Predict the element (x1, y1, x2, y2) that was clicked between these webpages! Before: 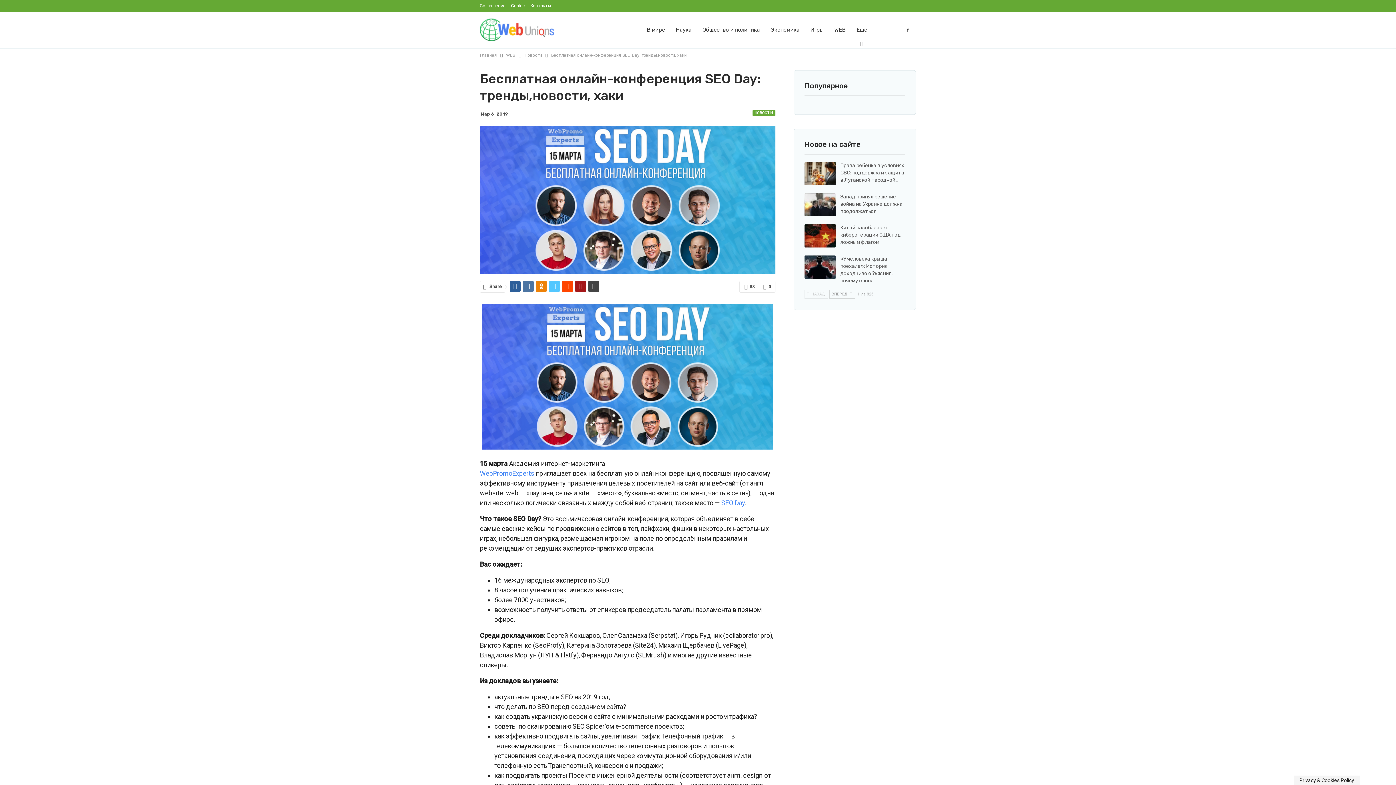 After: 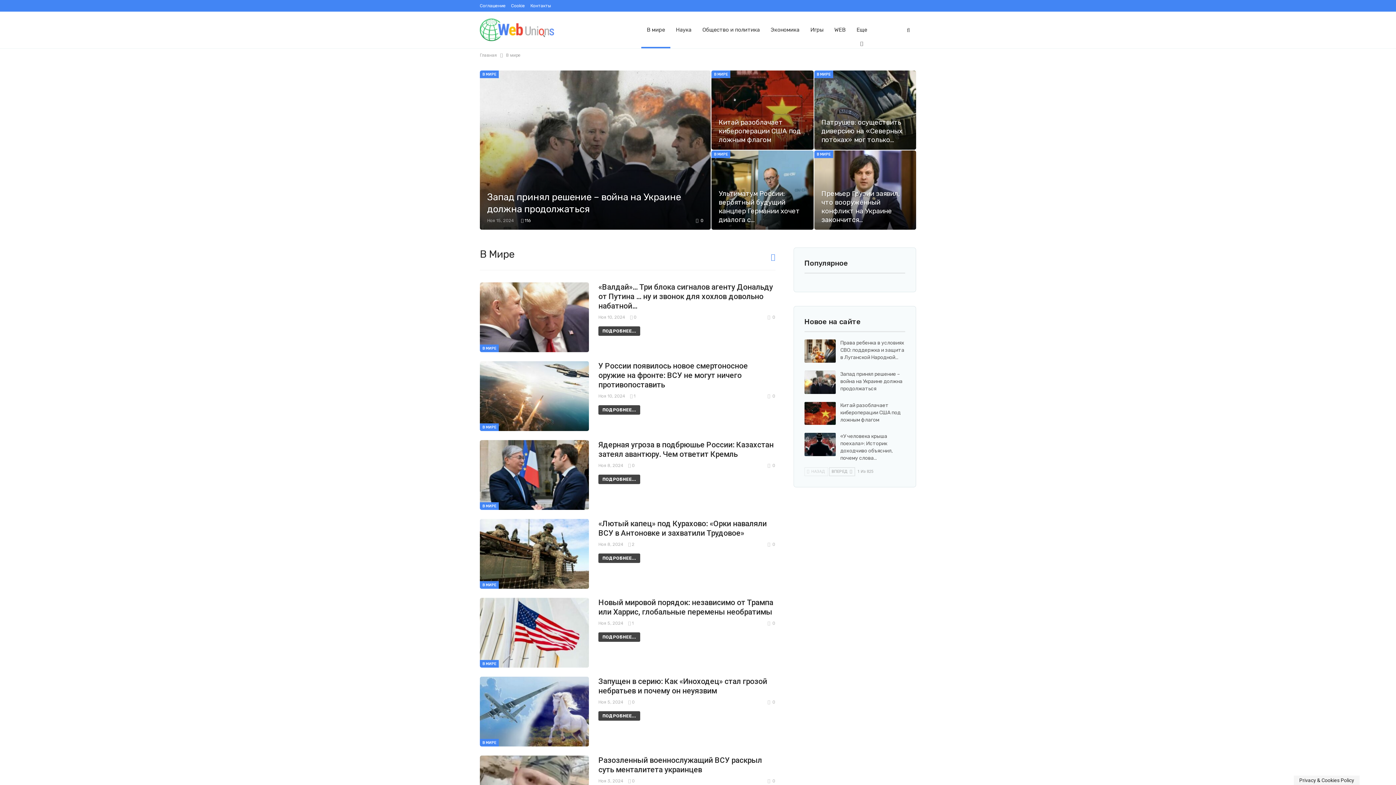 Action: bbox: (641, 11, 670, 48) label: В мире